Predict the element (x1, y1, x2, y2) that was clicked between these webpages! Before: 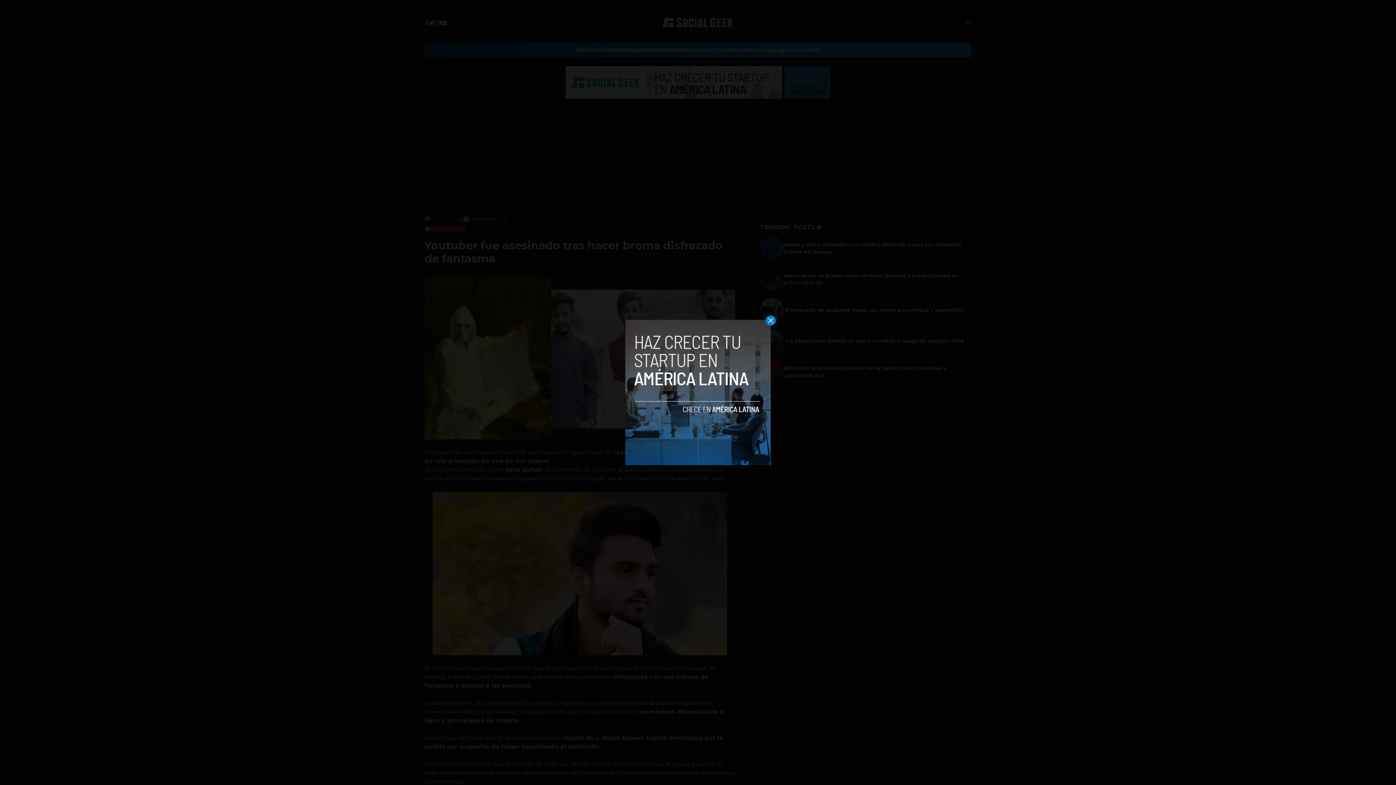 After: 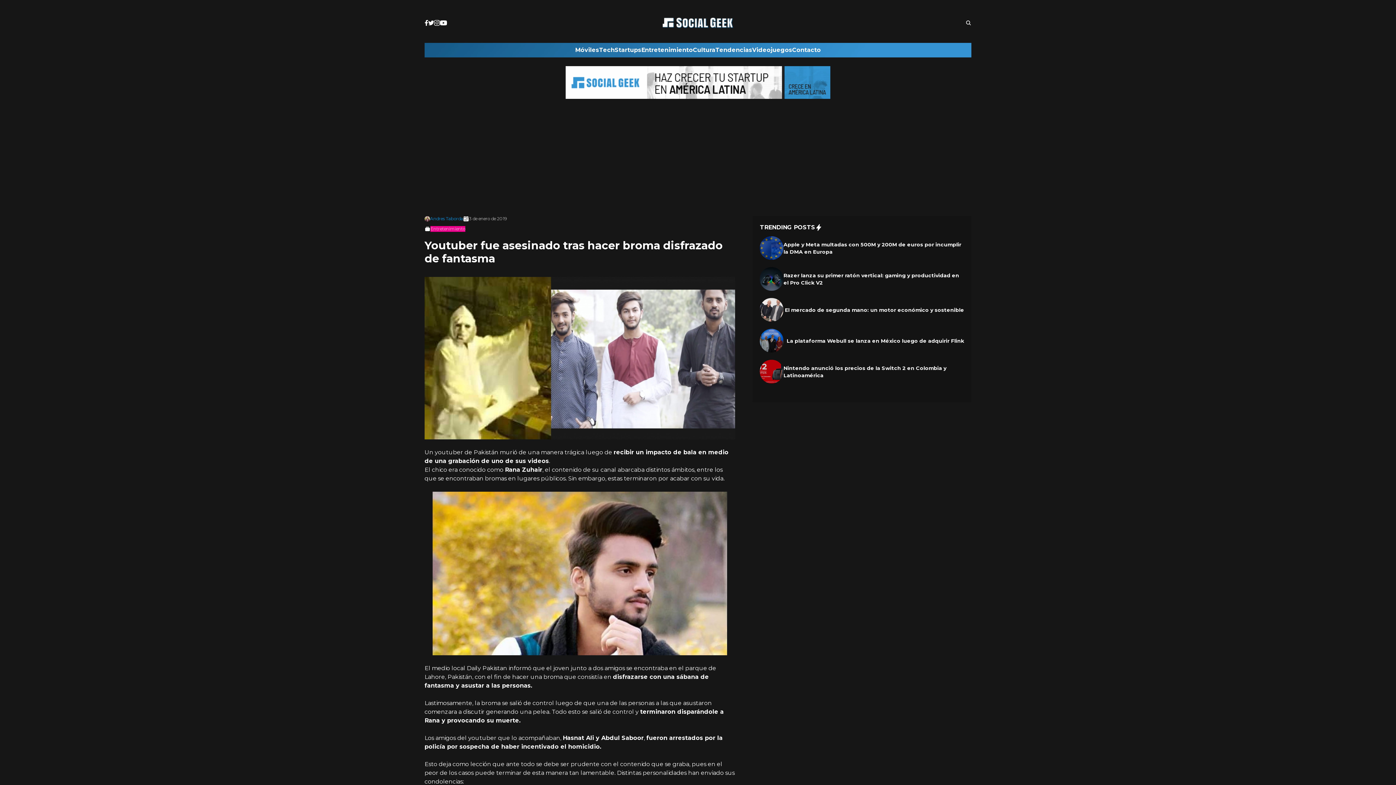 Action: bbox: (765, 315, 776, 325)